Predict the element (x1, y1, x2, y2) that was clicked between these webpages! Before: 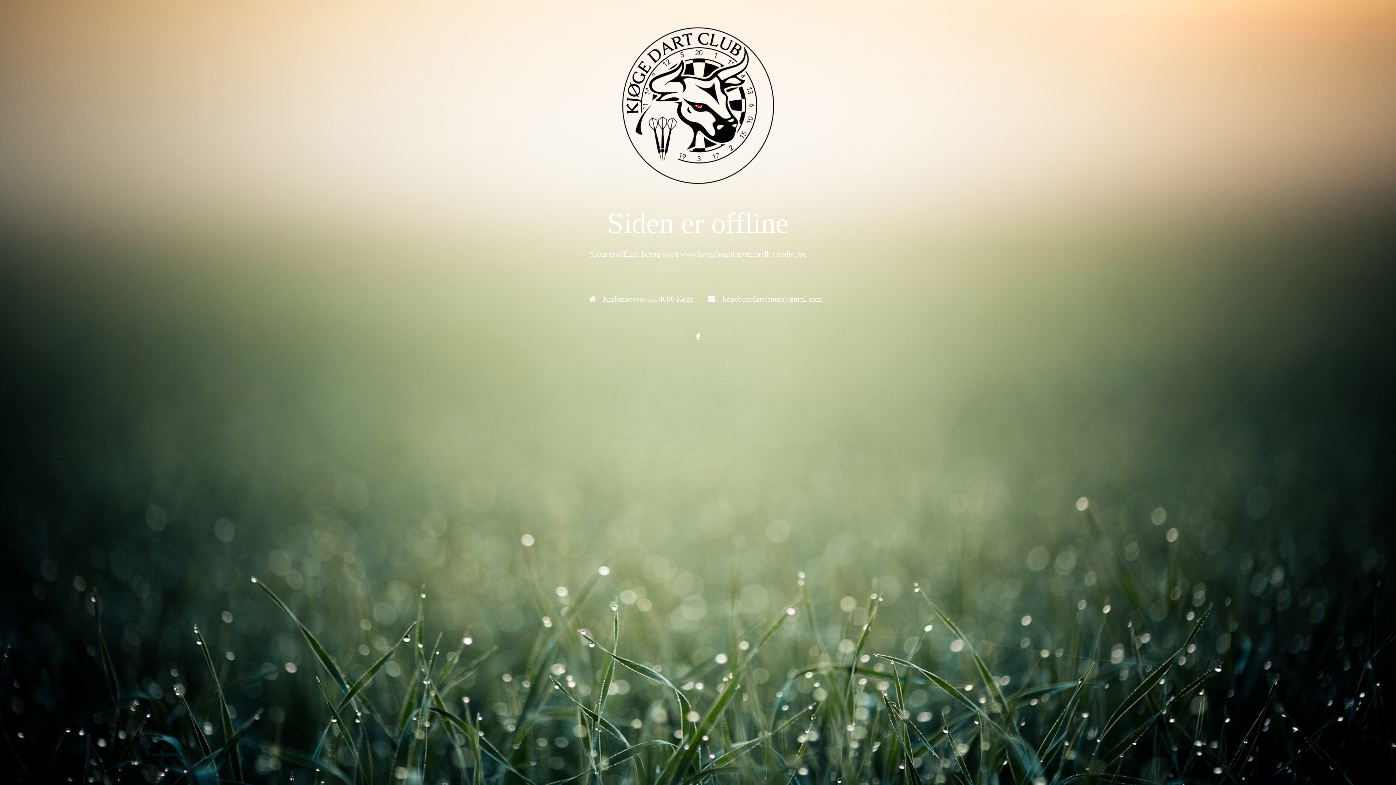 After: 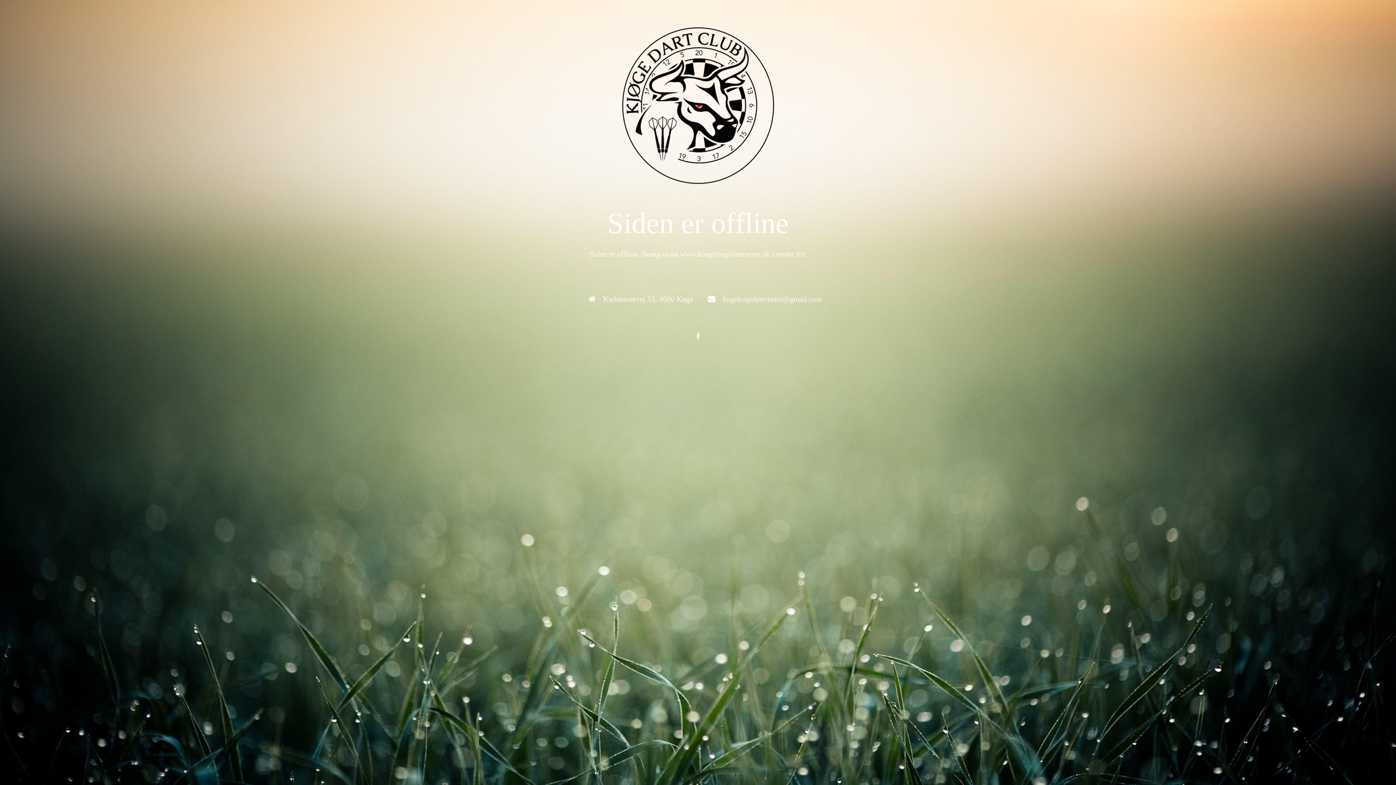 Action: bbox: (490, 24, 905, 188)